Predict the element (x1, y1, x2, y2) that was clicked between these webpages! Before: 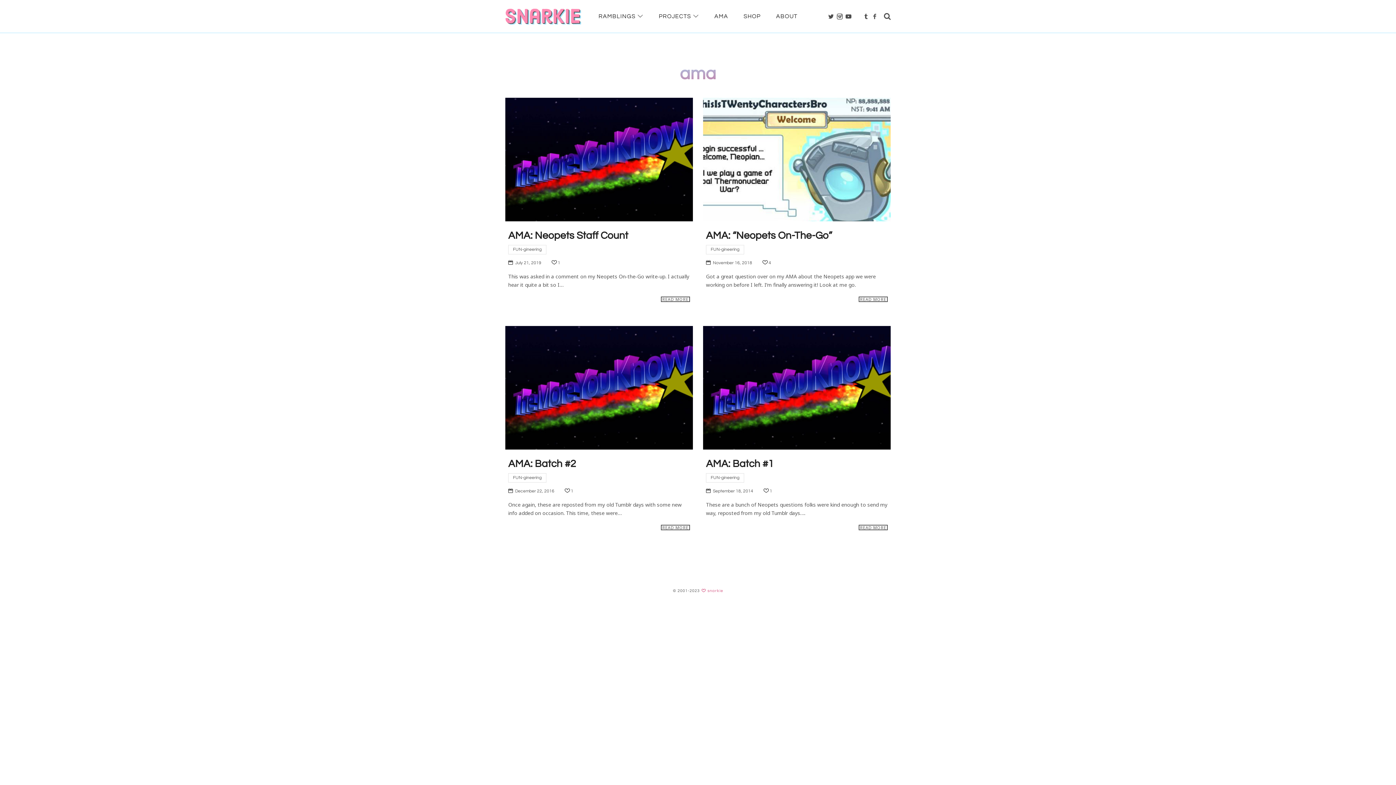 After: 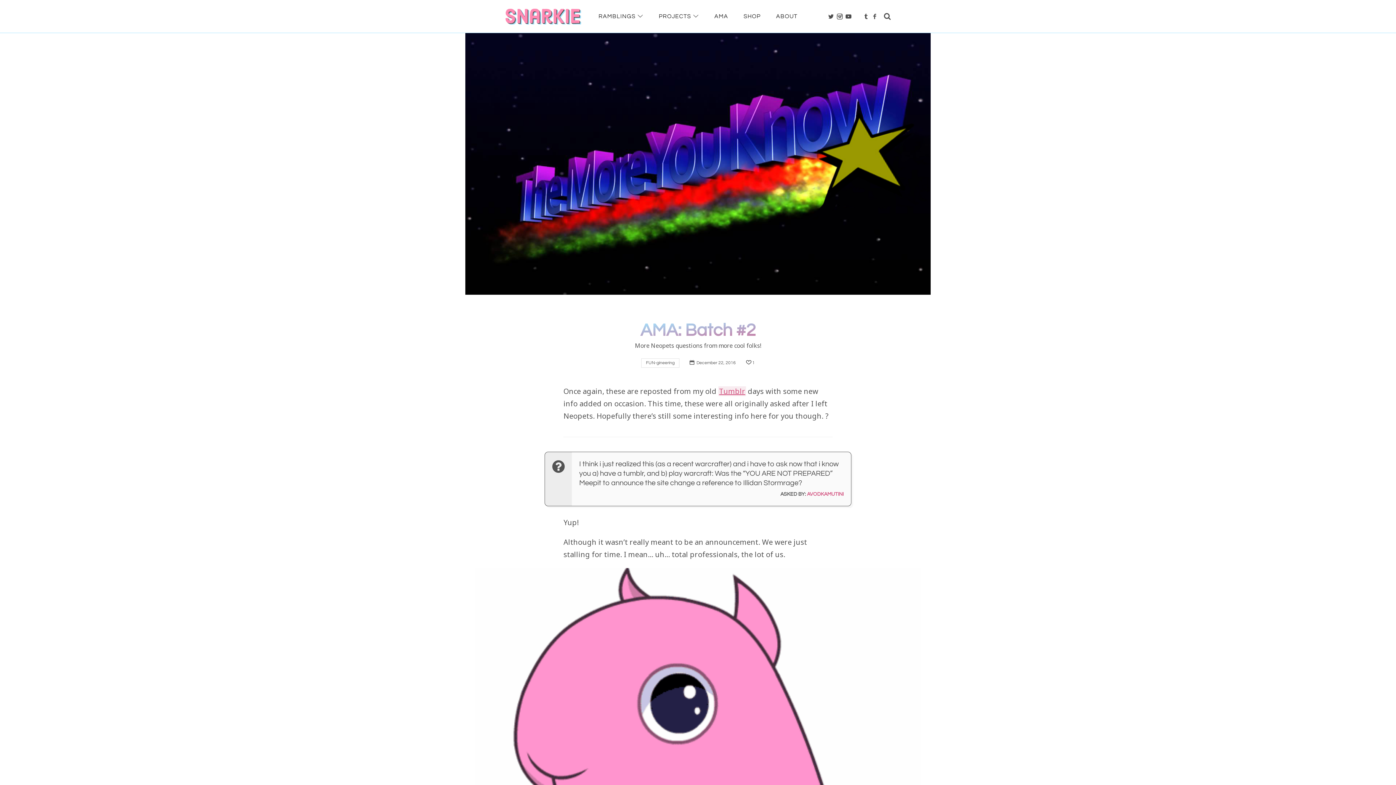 Action: bbox: (515, 489, 554, 493) label: December 22, 2016